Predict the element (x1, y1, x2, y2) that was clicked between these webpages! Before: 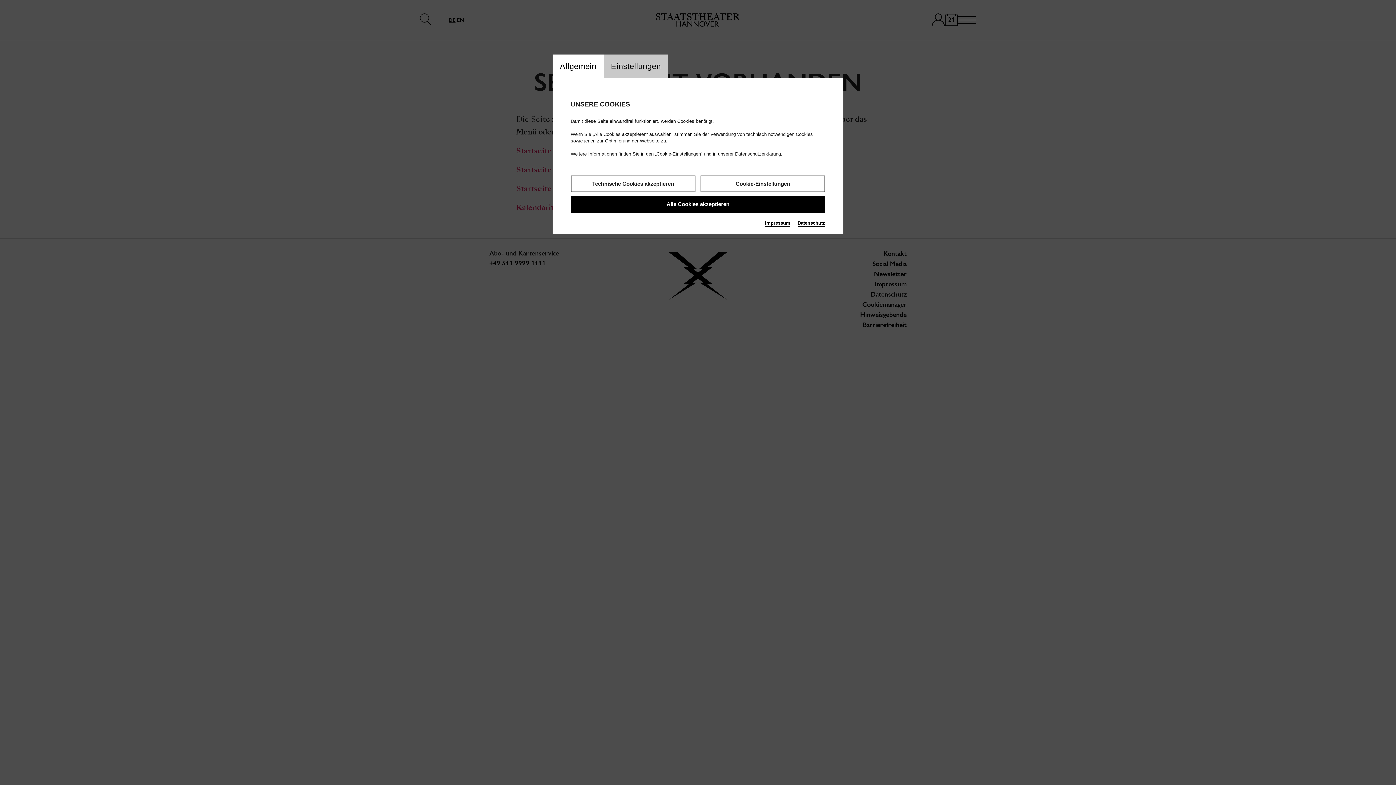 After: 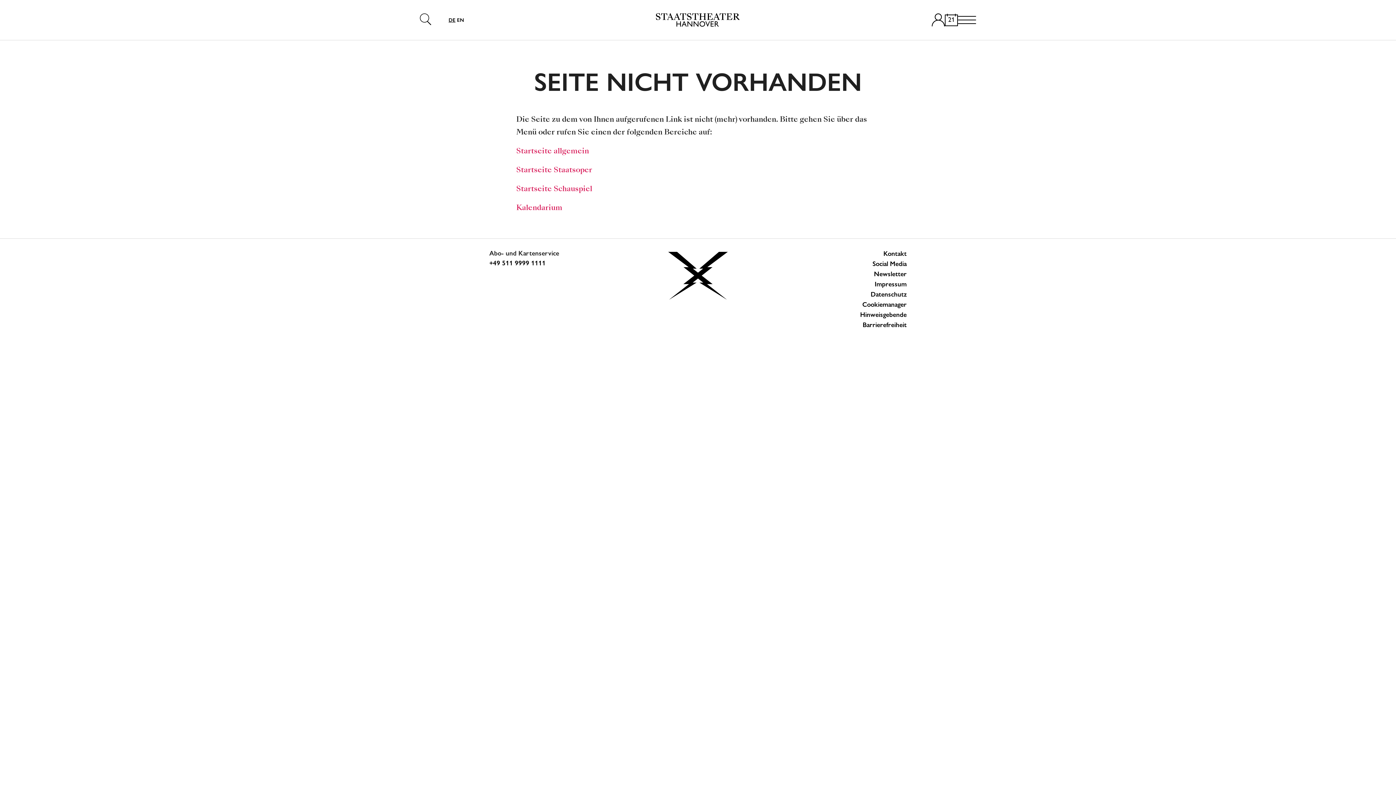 Action: label: Technische Cookies akzeptieren bbox: (570, 175, 695, 192)